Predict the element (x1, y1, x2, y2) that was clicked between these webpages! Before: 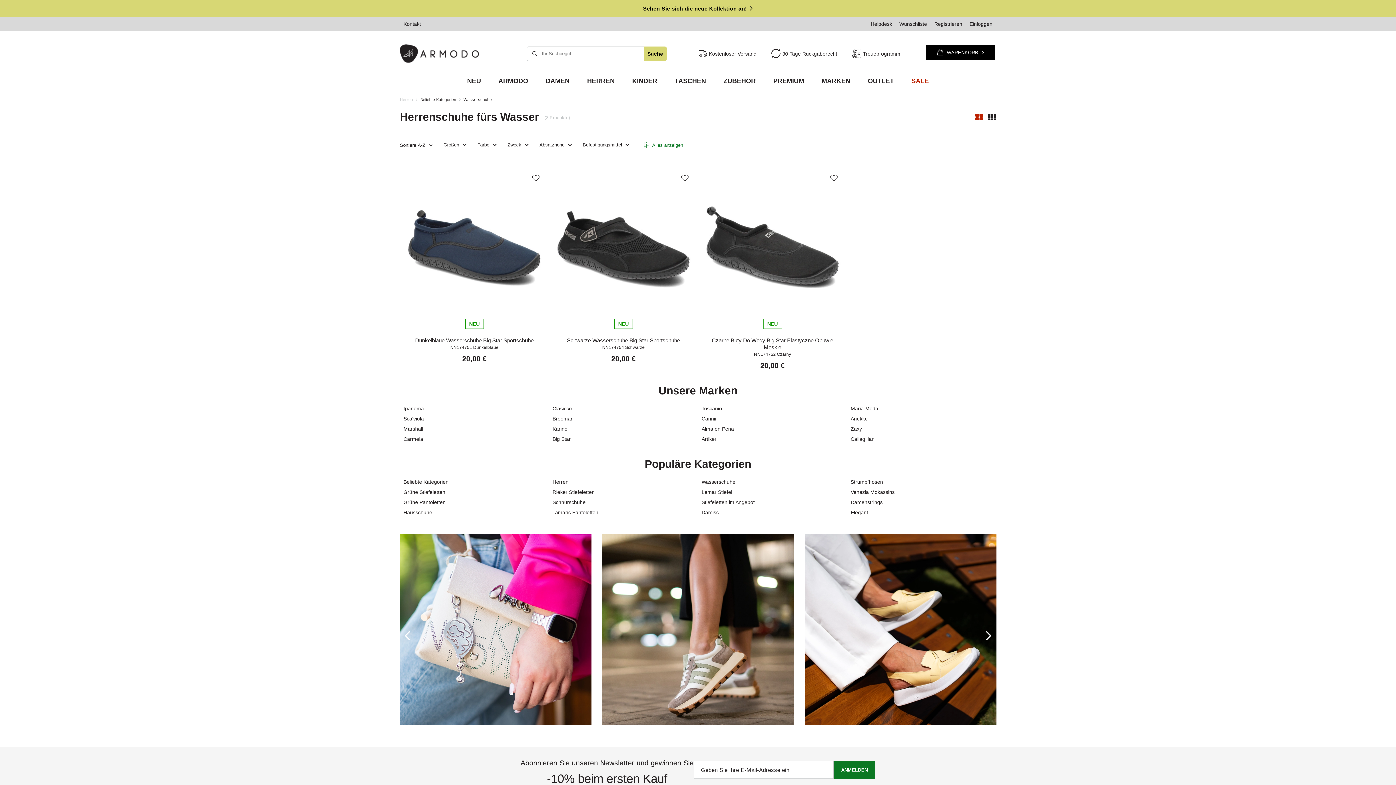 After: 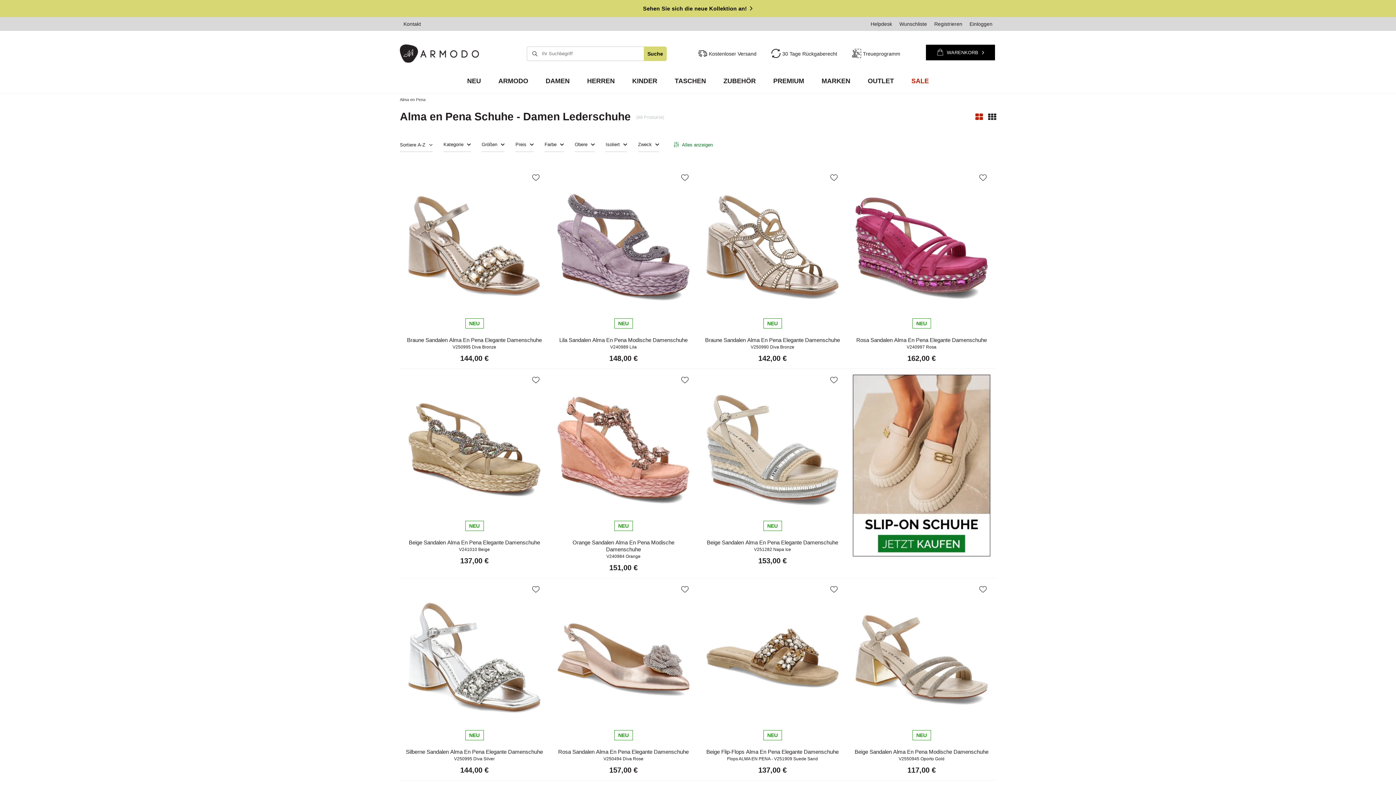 Action: bbox: (701, 426, 734, 432) label: Alma en Pena